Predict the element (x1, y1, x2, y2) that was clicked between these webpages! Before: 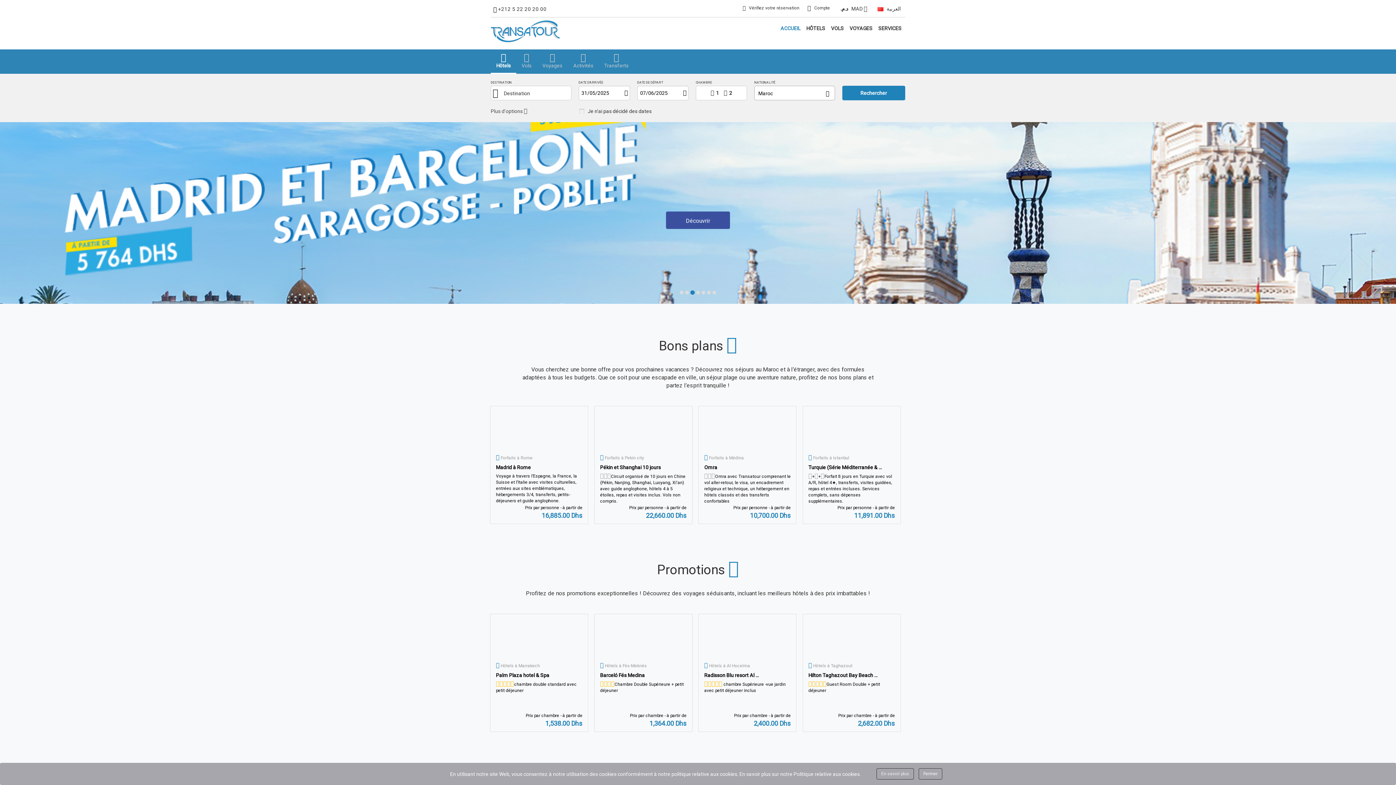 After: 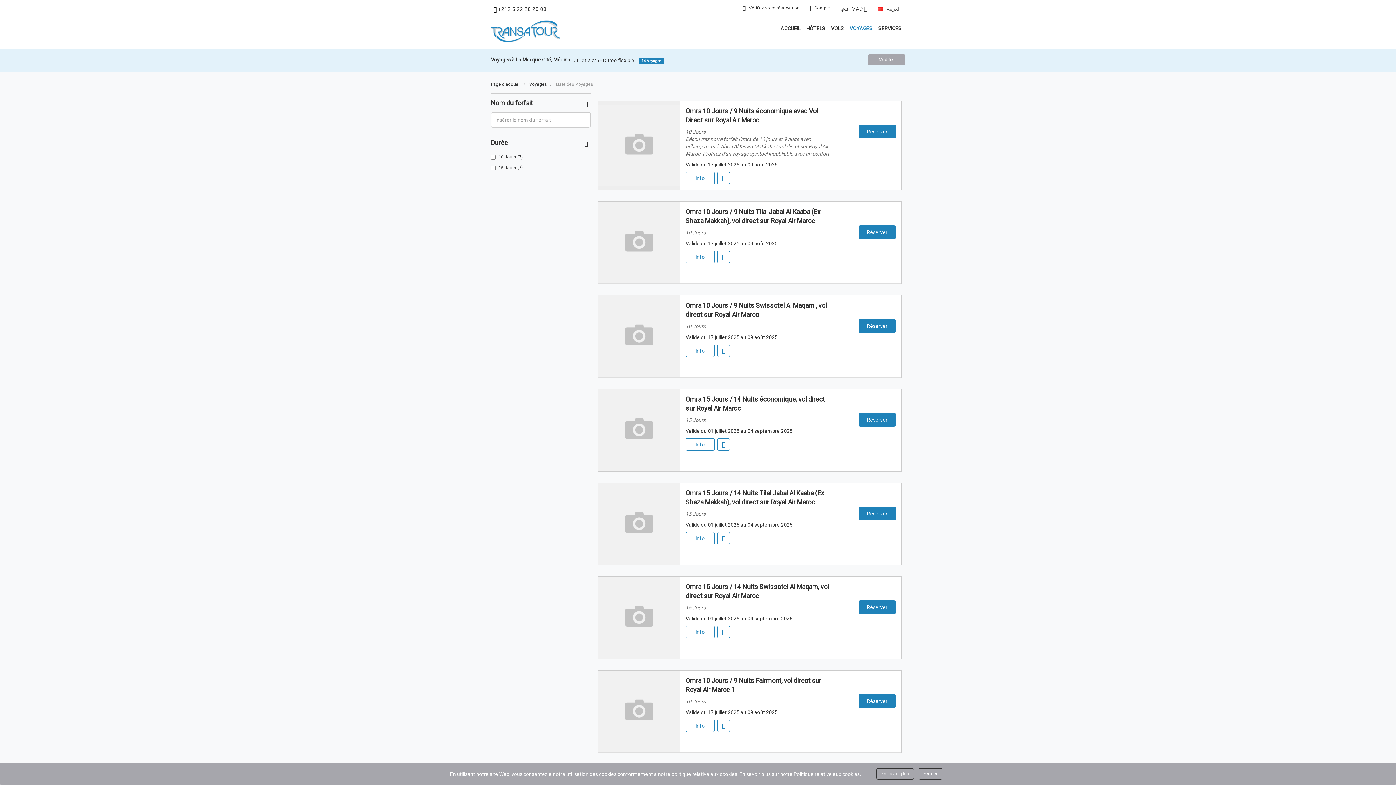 Action: bbox: (699, 406, 796, 504) label:  Forfaits à Médina
Omra
Omra avec Transatour comprenant le vol aller-retour, le visa, un encadrement religieux et technique, un hébergement en hôtels classés et des transferts confortables

Prix par personne - à partir de
10,700.00 Dhs